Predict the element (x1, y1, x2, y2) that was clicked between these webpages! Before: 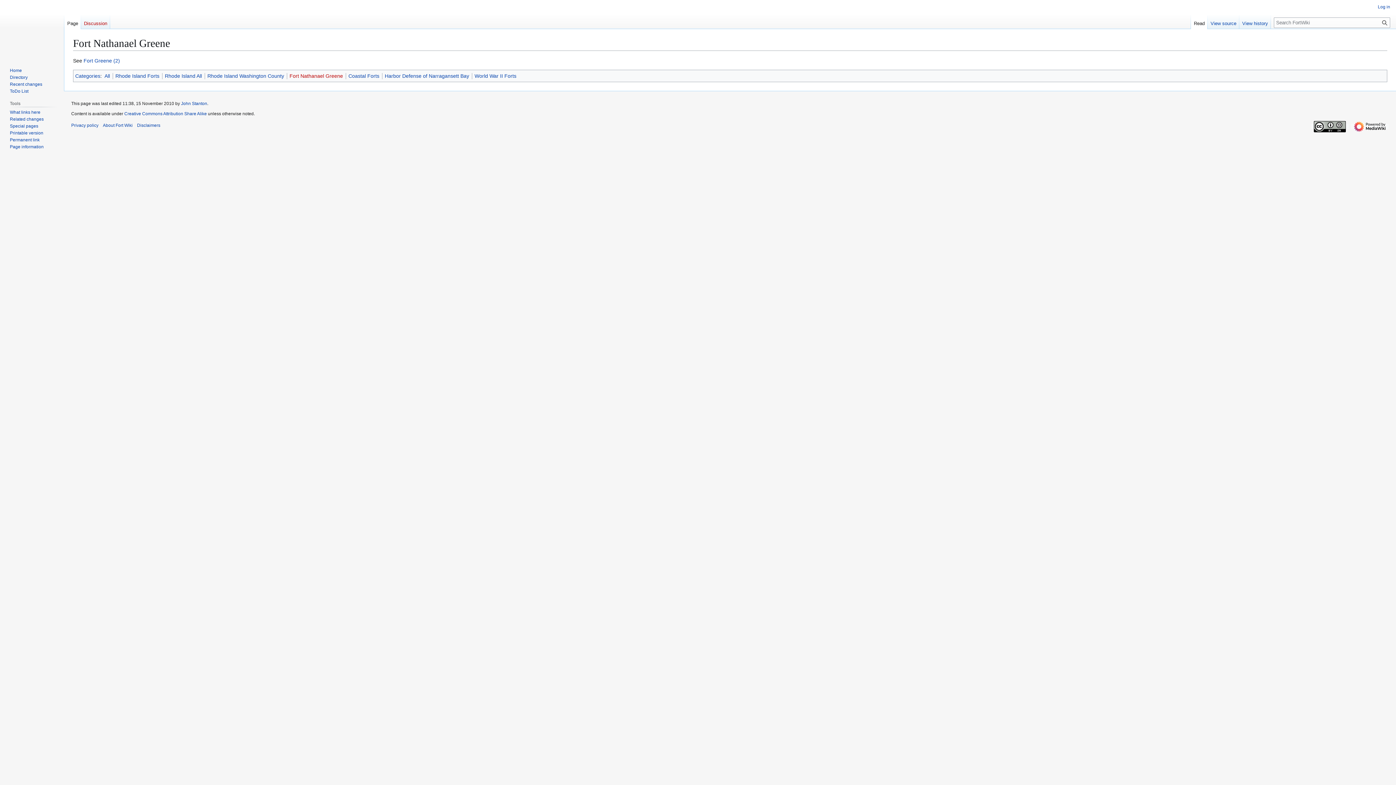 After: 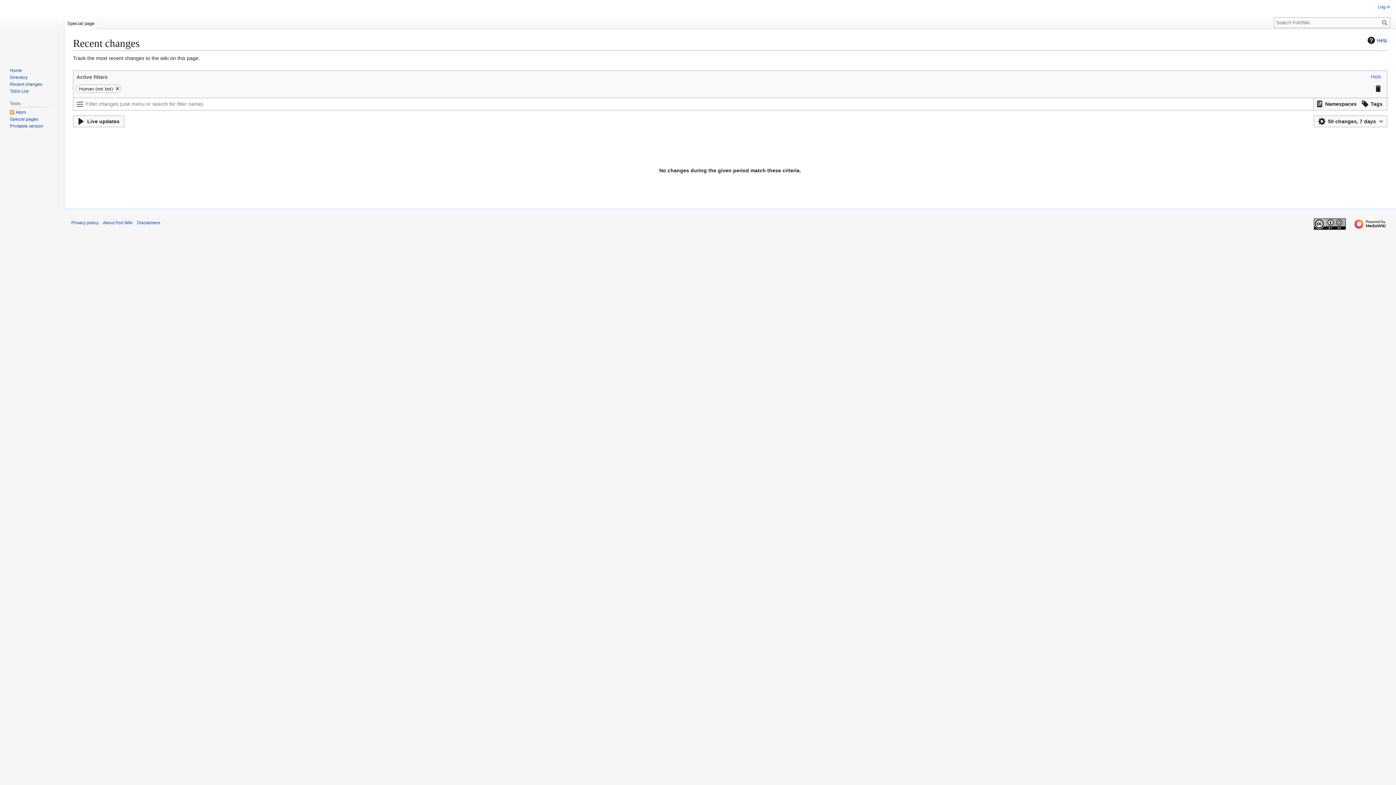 Action: label: Recent changes bbox: (9, 81, 42, 86)